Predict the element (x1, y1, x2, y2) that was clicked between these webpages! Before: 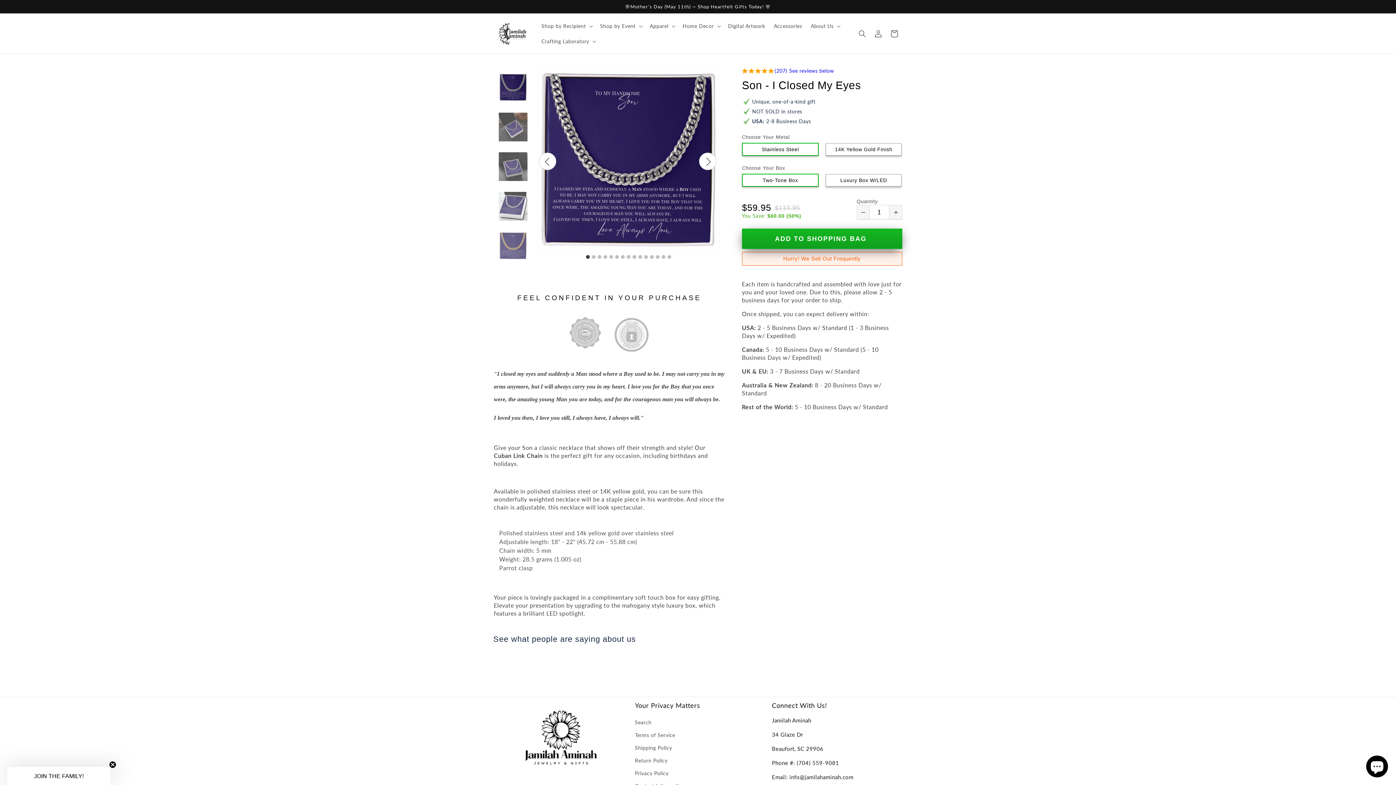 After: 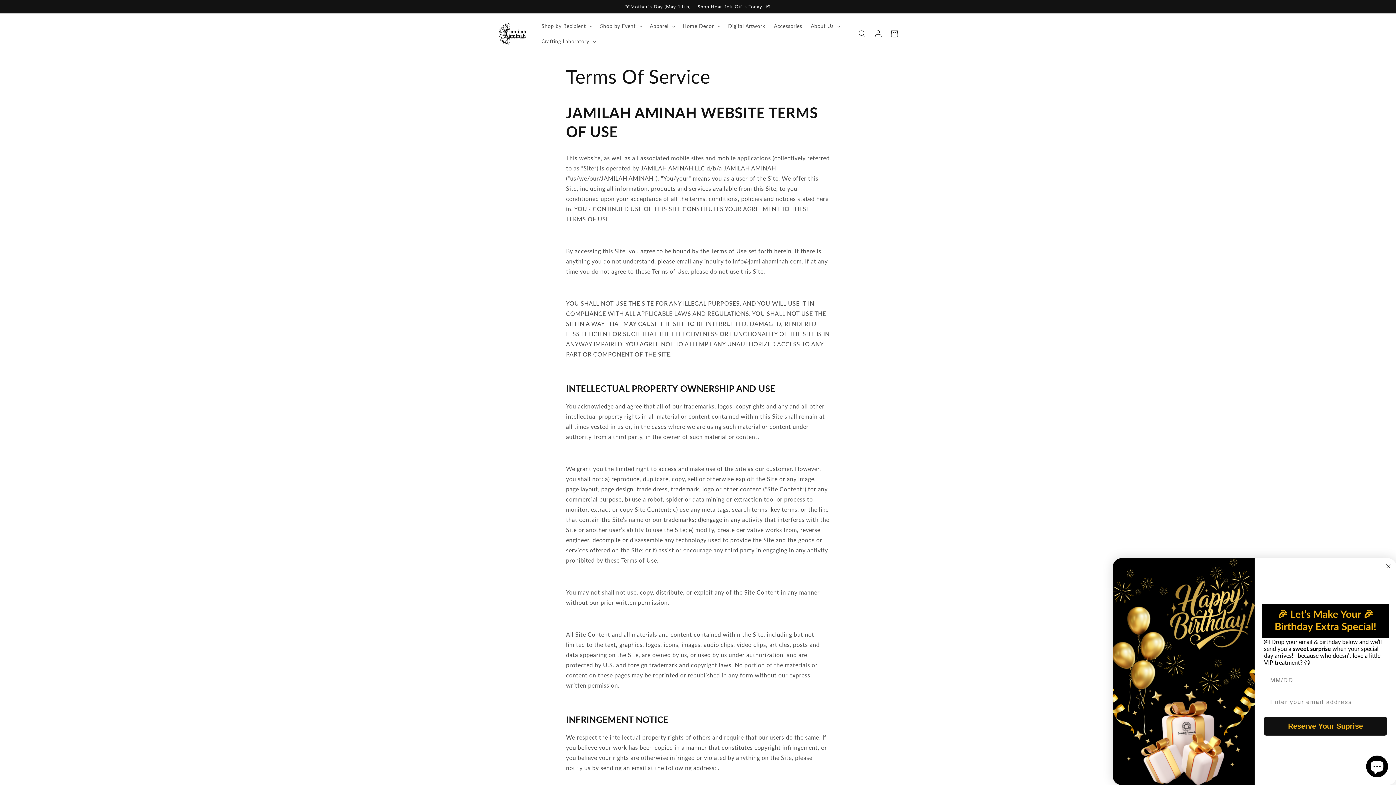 Action: bbox: (635, 729, 675, 741) label: Terms of Service